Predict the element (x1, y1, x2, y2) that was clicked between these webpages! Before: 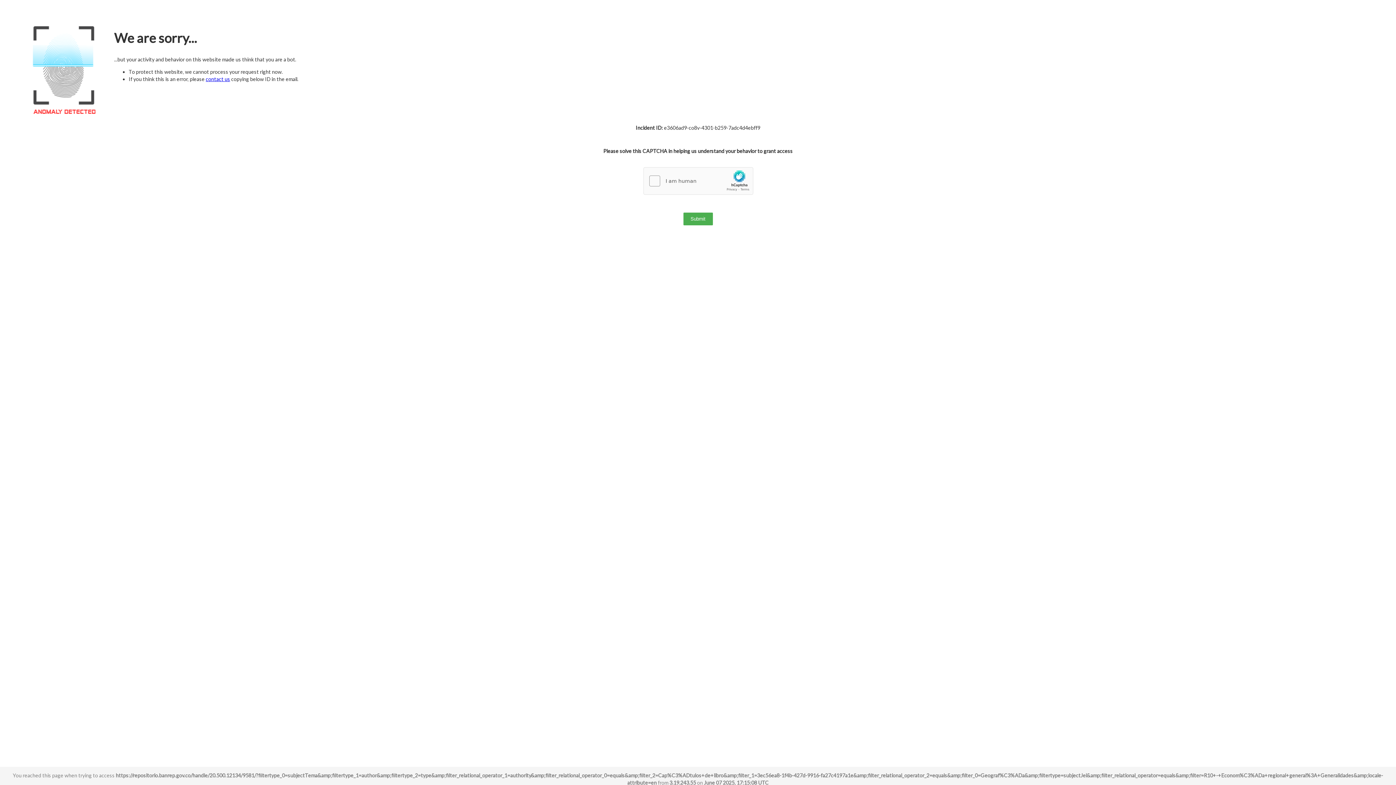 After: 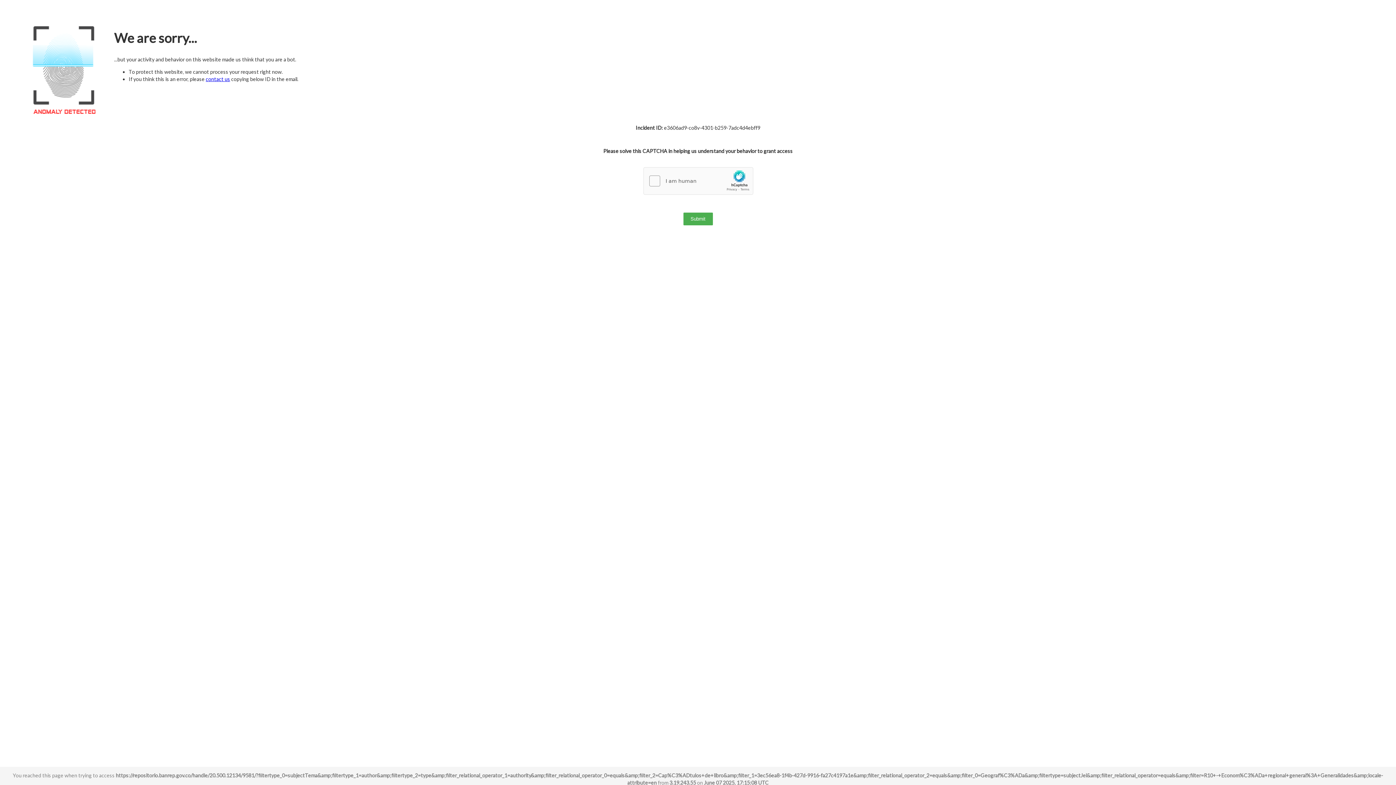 Action: label: contact us bbox: (205, 76, 230, 82)